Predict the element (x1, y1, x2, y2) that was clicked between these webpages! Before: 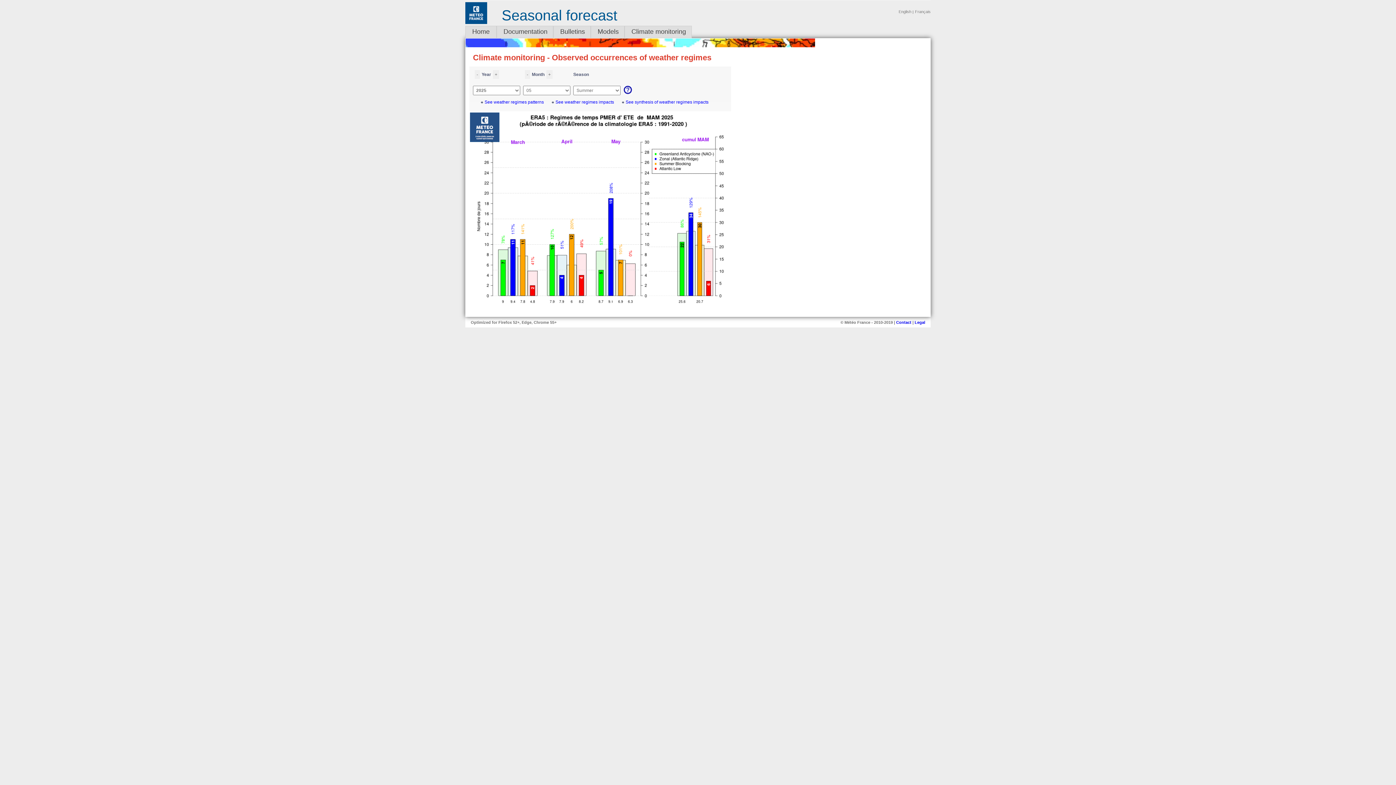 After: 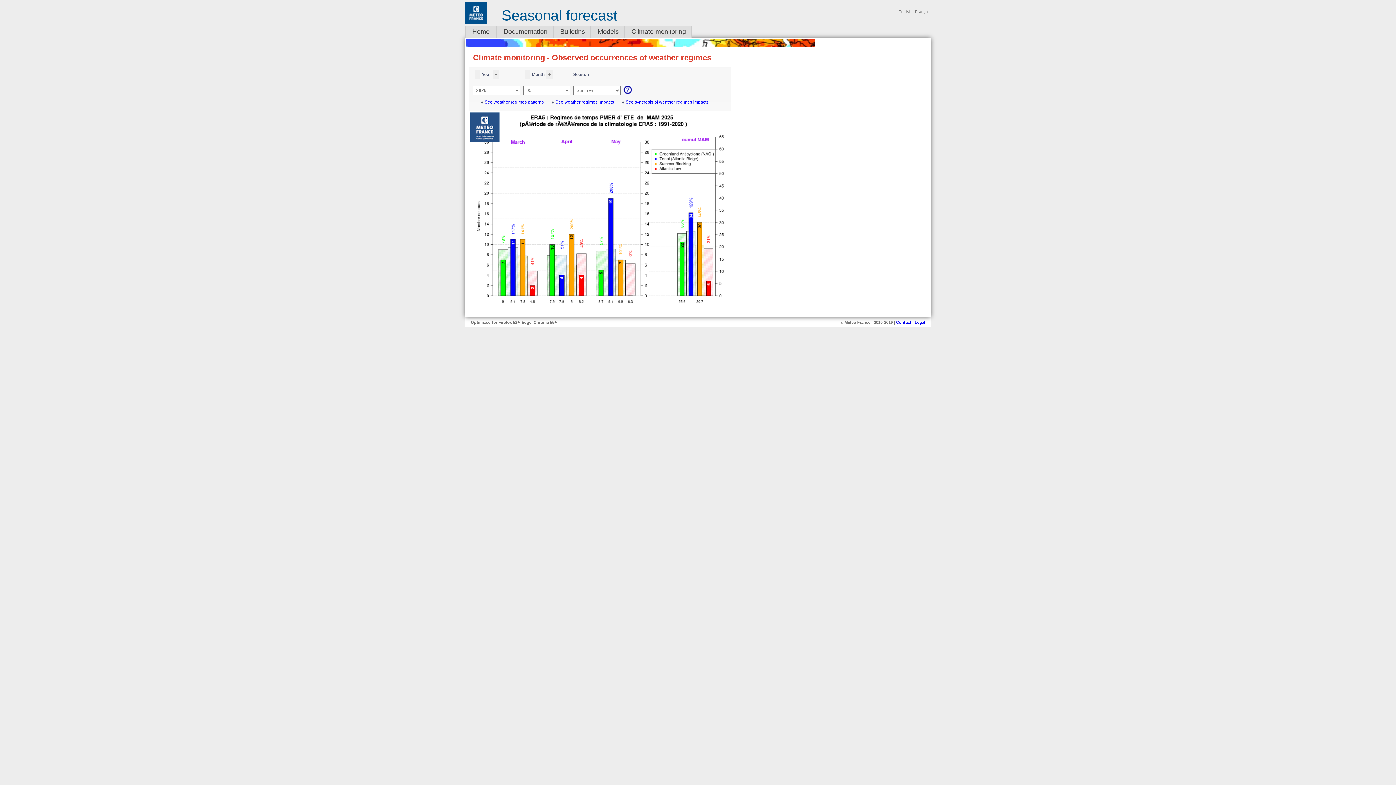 Action: bbox: (621, 99, 708, 107) label: See synthesis of weather regimes impacts